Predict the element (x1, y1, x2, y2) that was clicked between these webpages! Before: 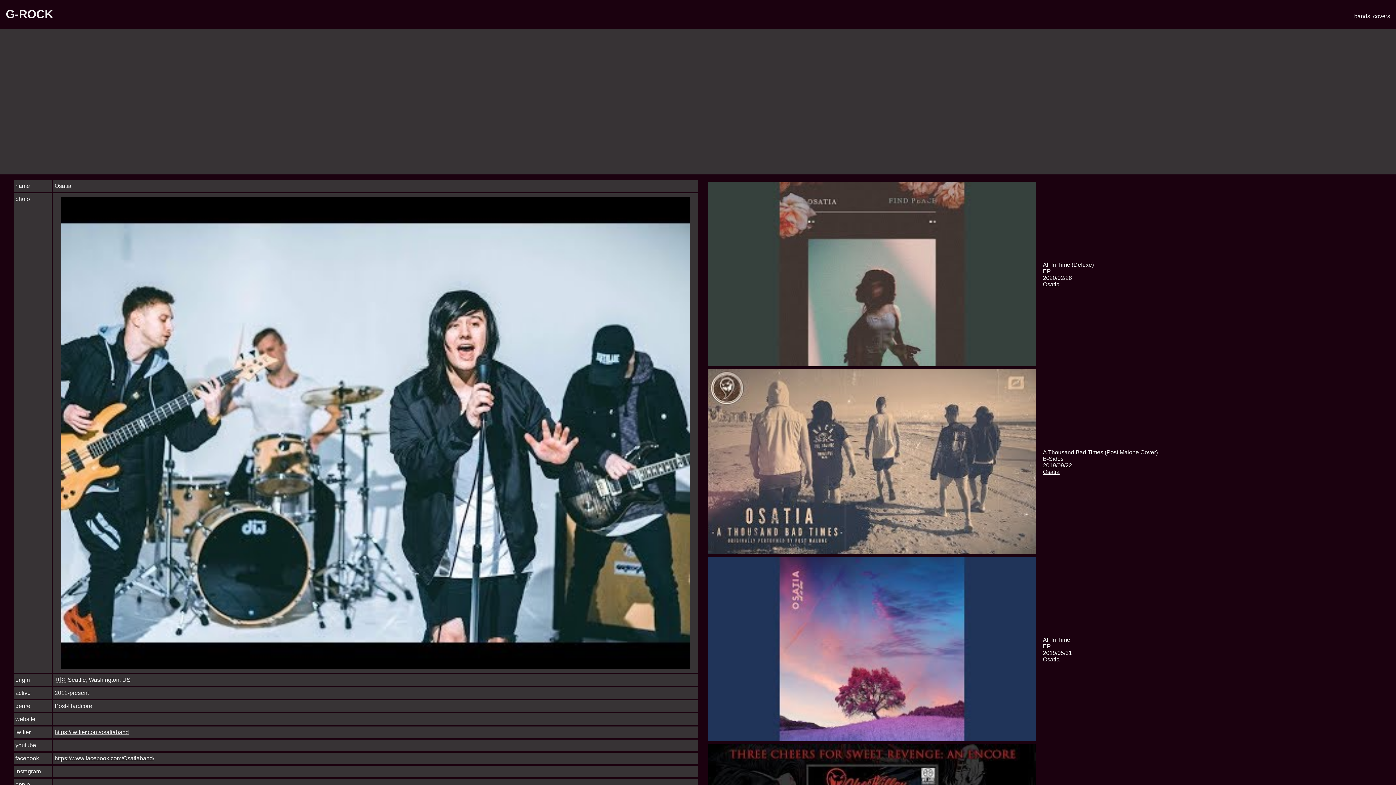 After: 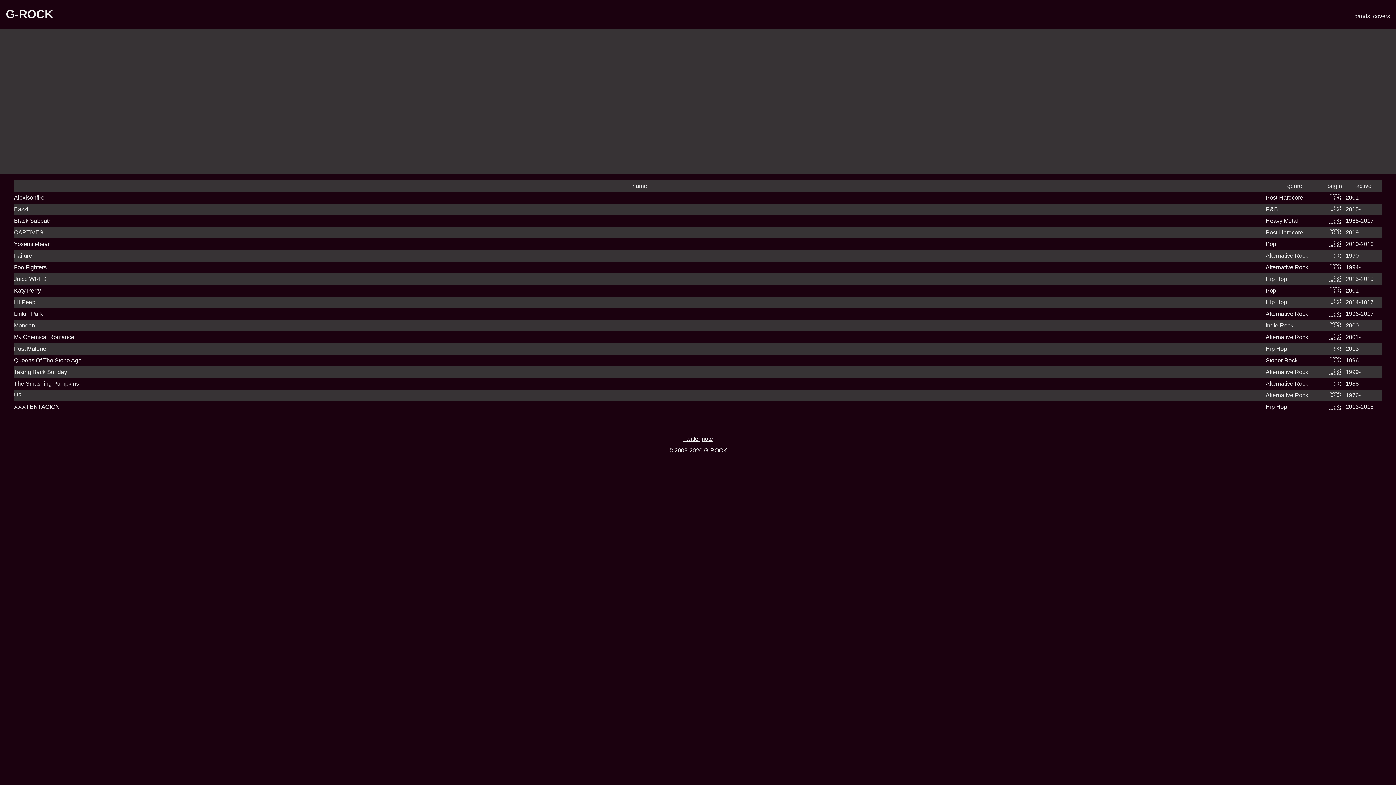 Action: bbox: (1373, 13, 1390, 19) label: covers